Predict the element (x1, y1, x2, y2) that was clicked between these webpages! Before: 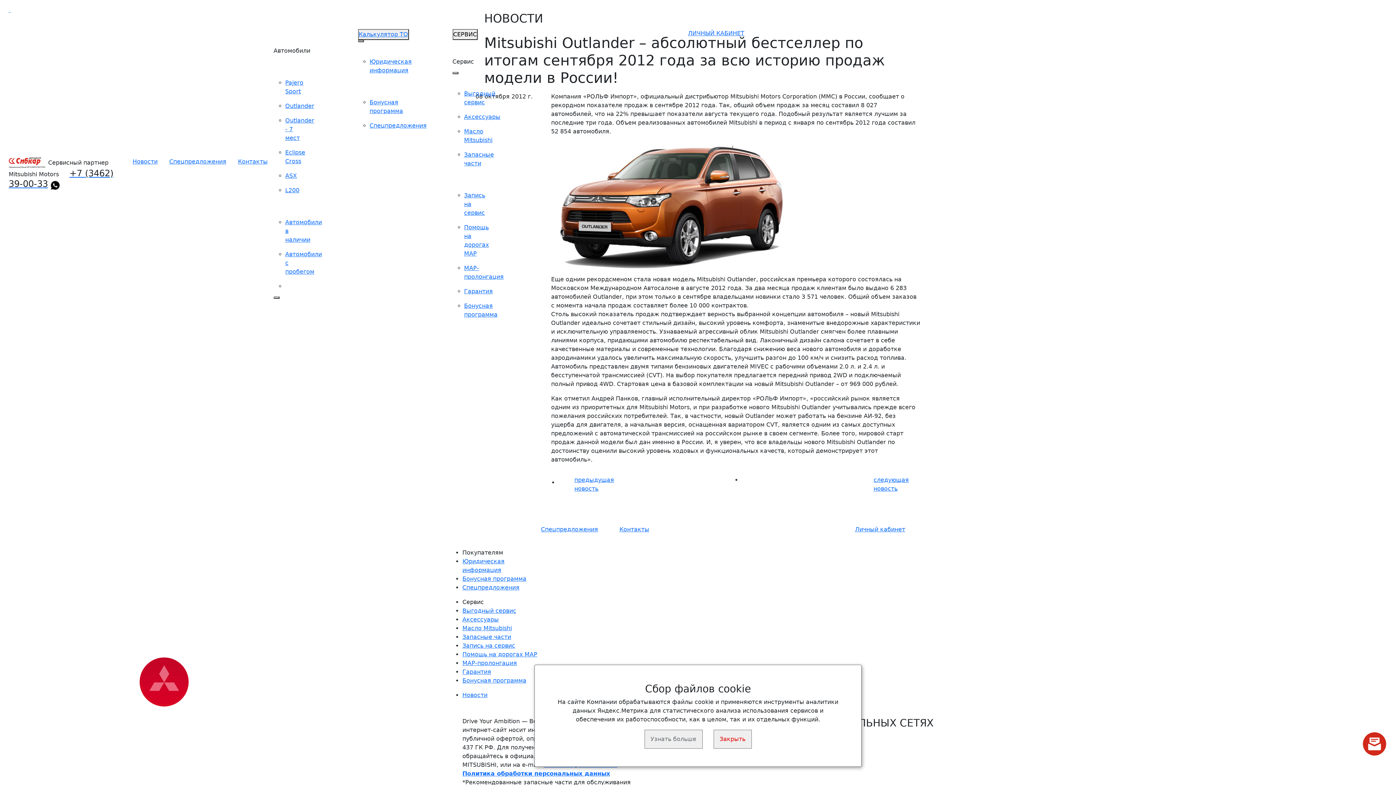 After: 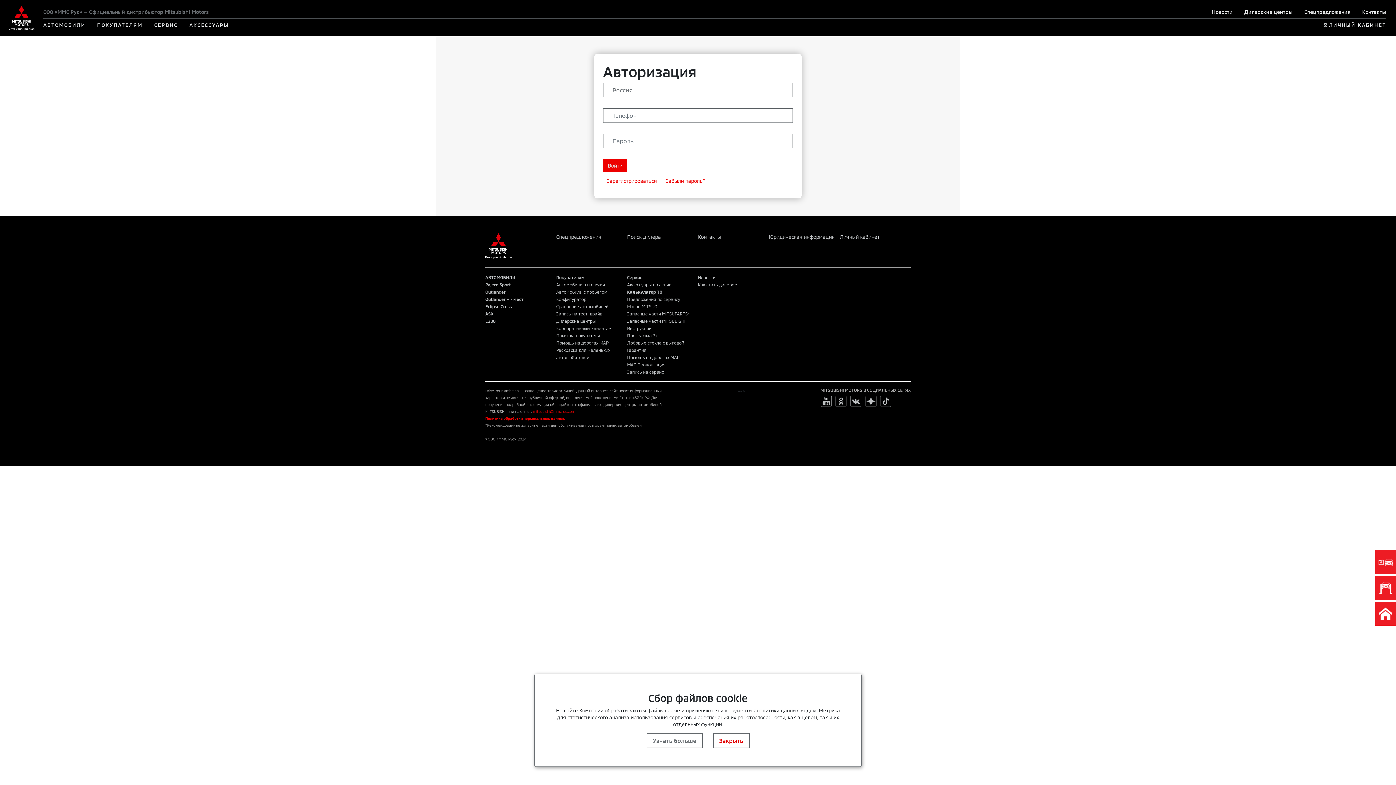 Action: label: ЛИЧНЫЙ КАБИНЕТ bbox: (688, 29, 744, 36)